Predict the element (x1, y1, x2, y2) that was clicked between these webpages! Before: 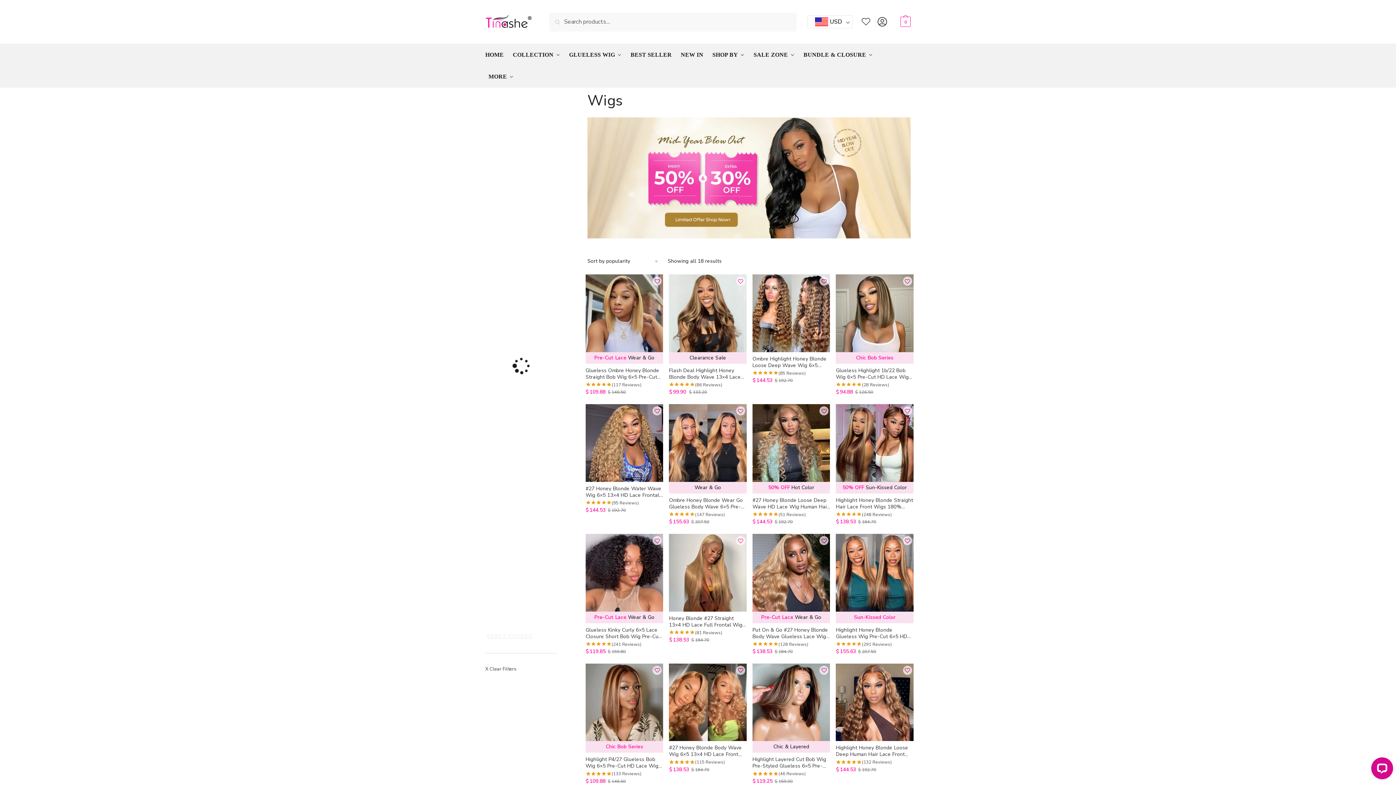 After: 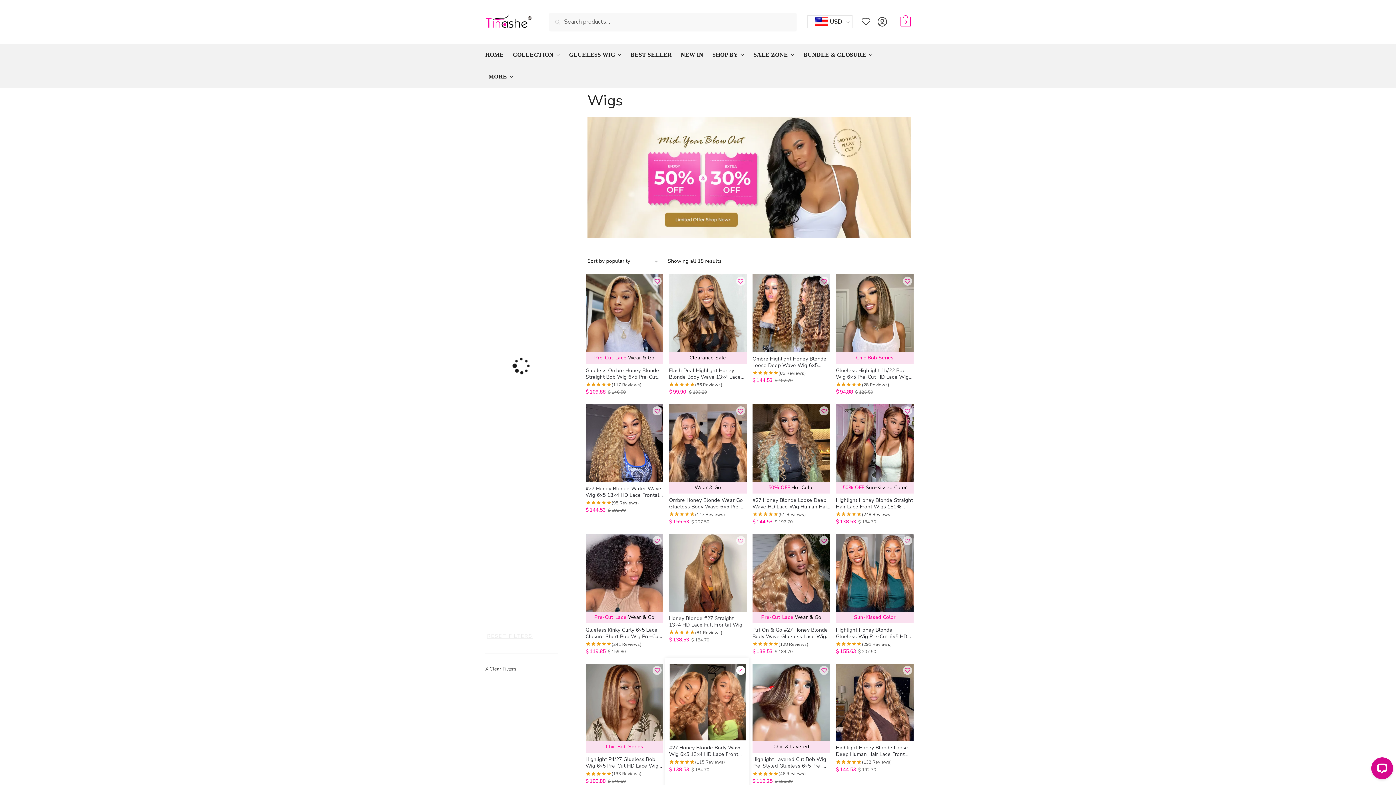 Action: label: Wishlist bbox: (736, 666, 745, 675)